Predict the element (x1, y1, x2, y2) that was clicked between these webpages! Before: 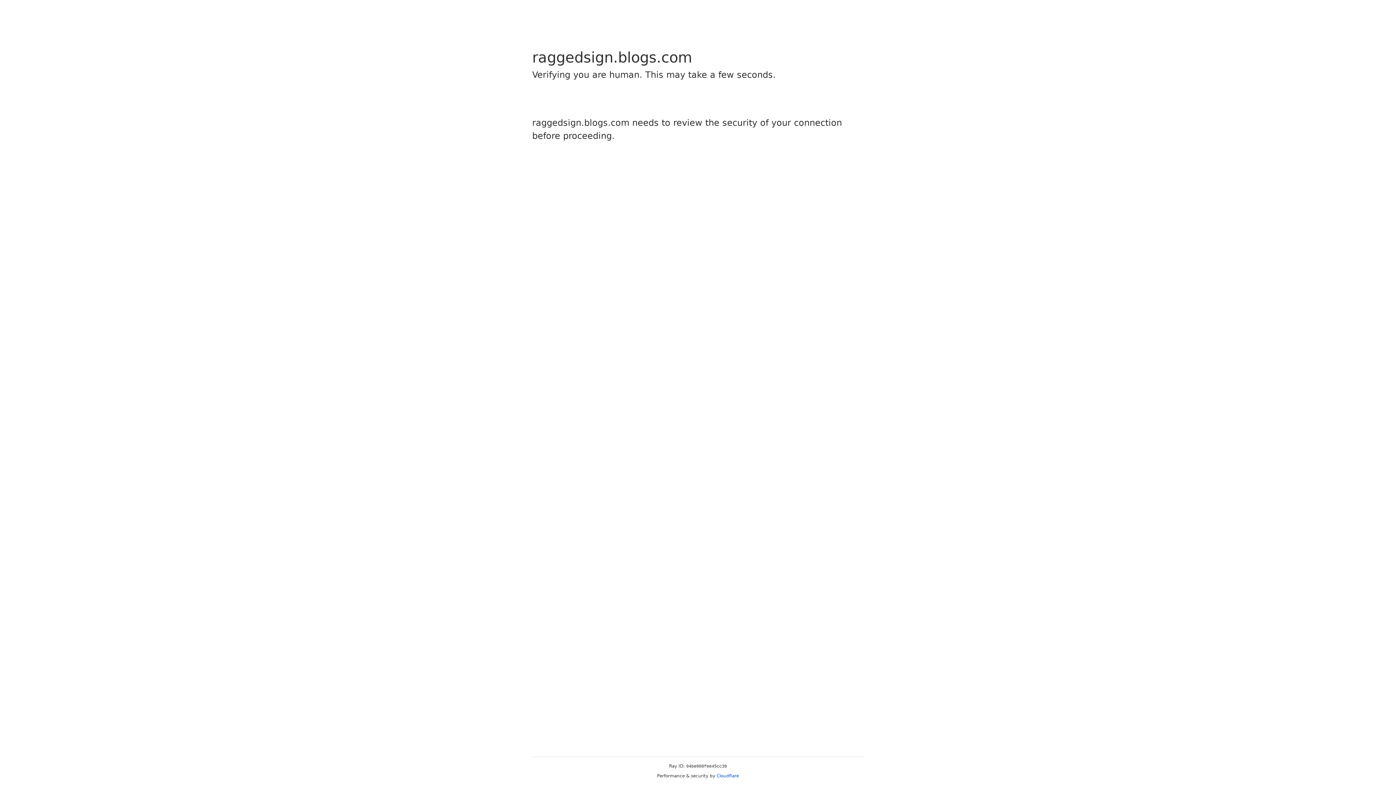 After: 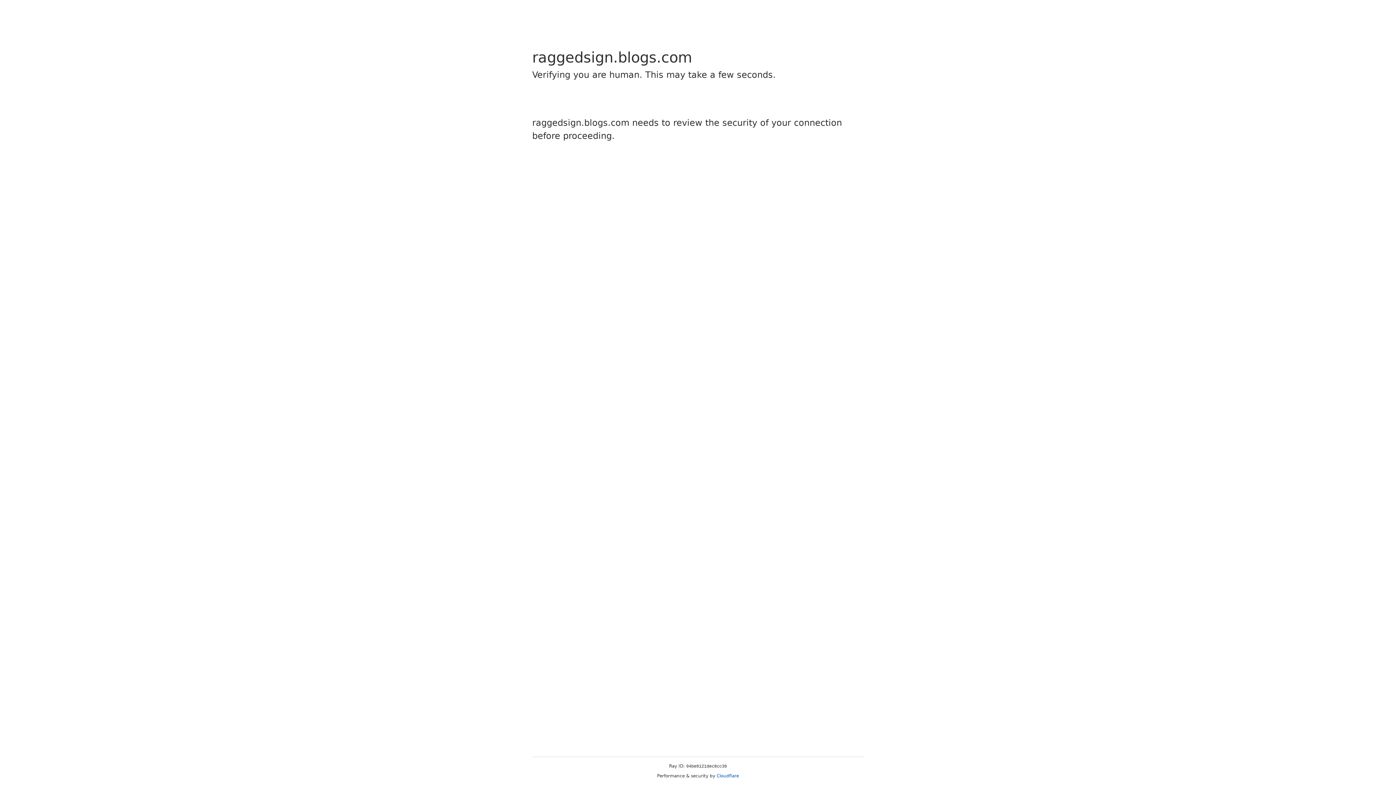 Action: label: Cloudflare bbox: (716, 773, 739, 778)